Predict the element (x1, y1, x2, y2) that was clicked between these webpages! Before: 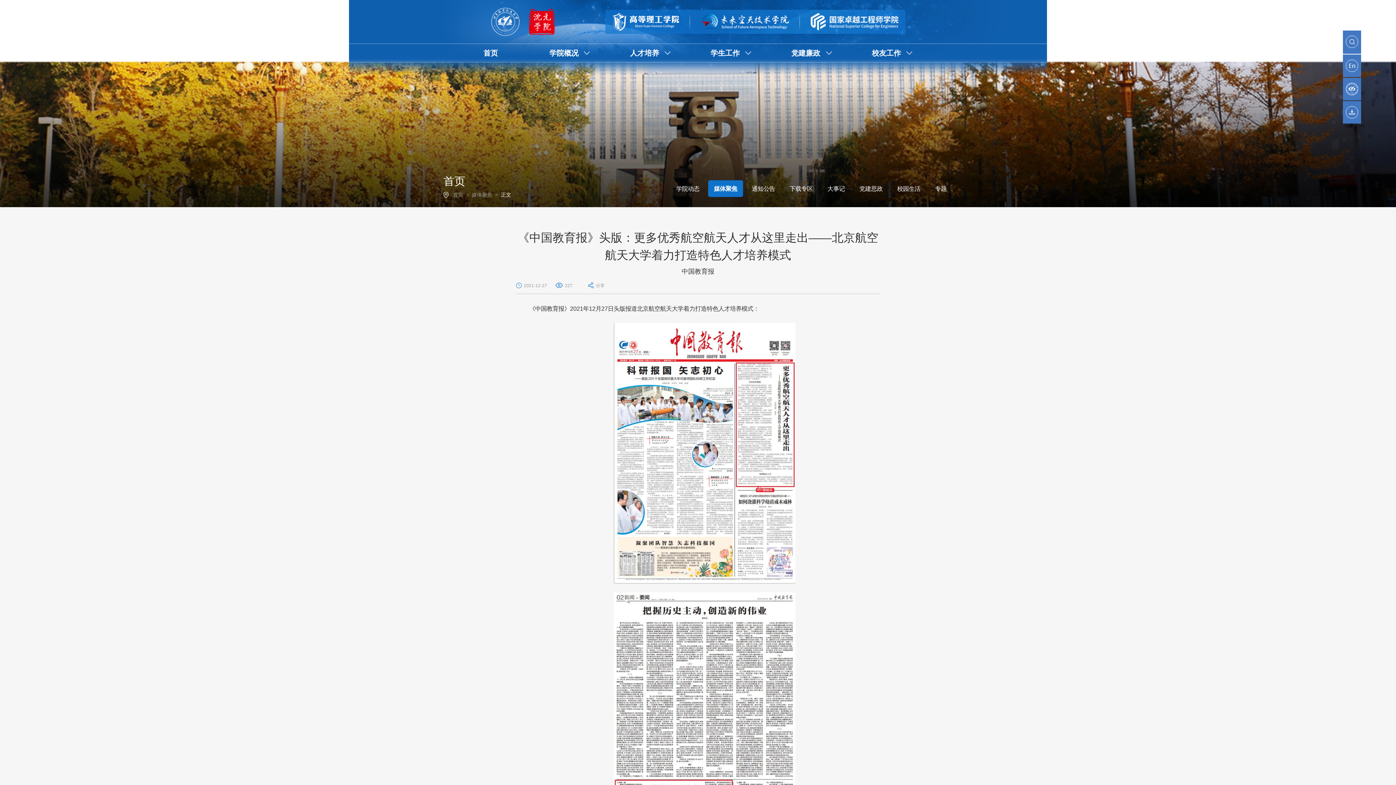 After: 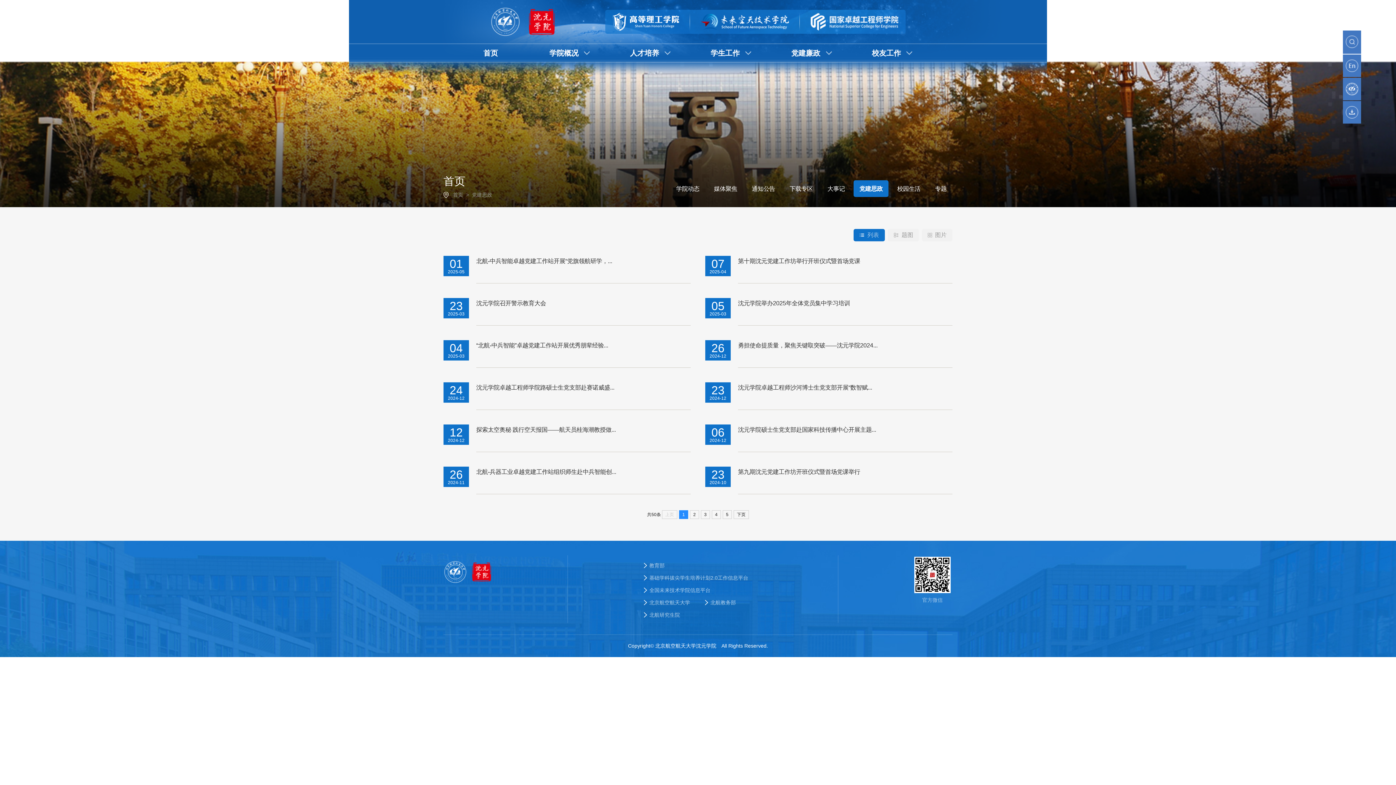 Action: bbox: (853, 180, 888, 197) label: 党建思政